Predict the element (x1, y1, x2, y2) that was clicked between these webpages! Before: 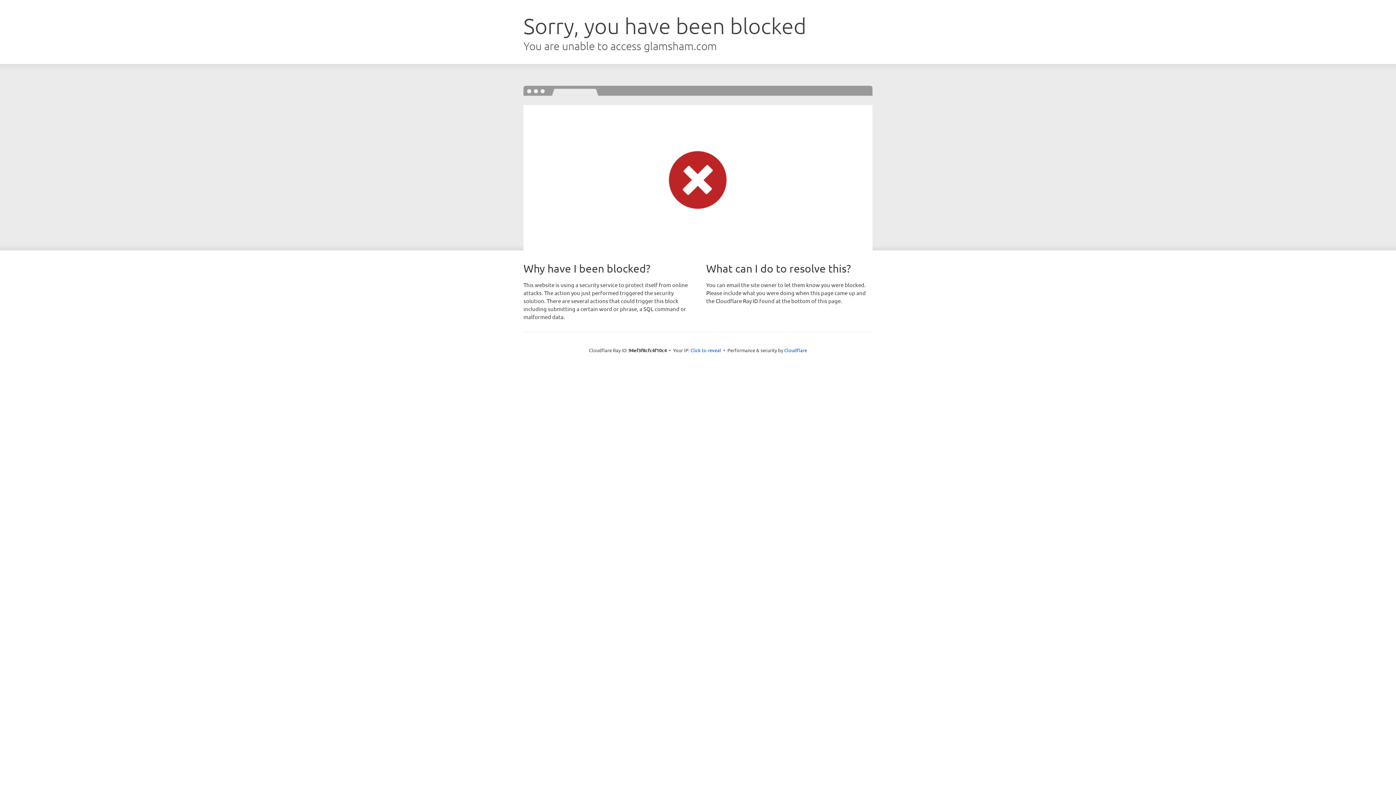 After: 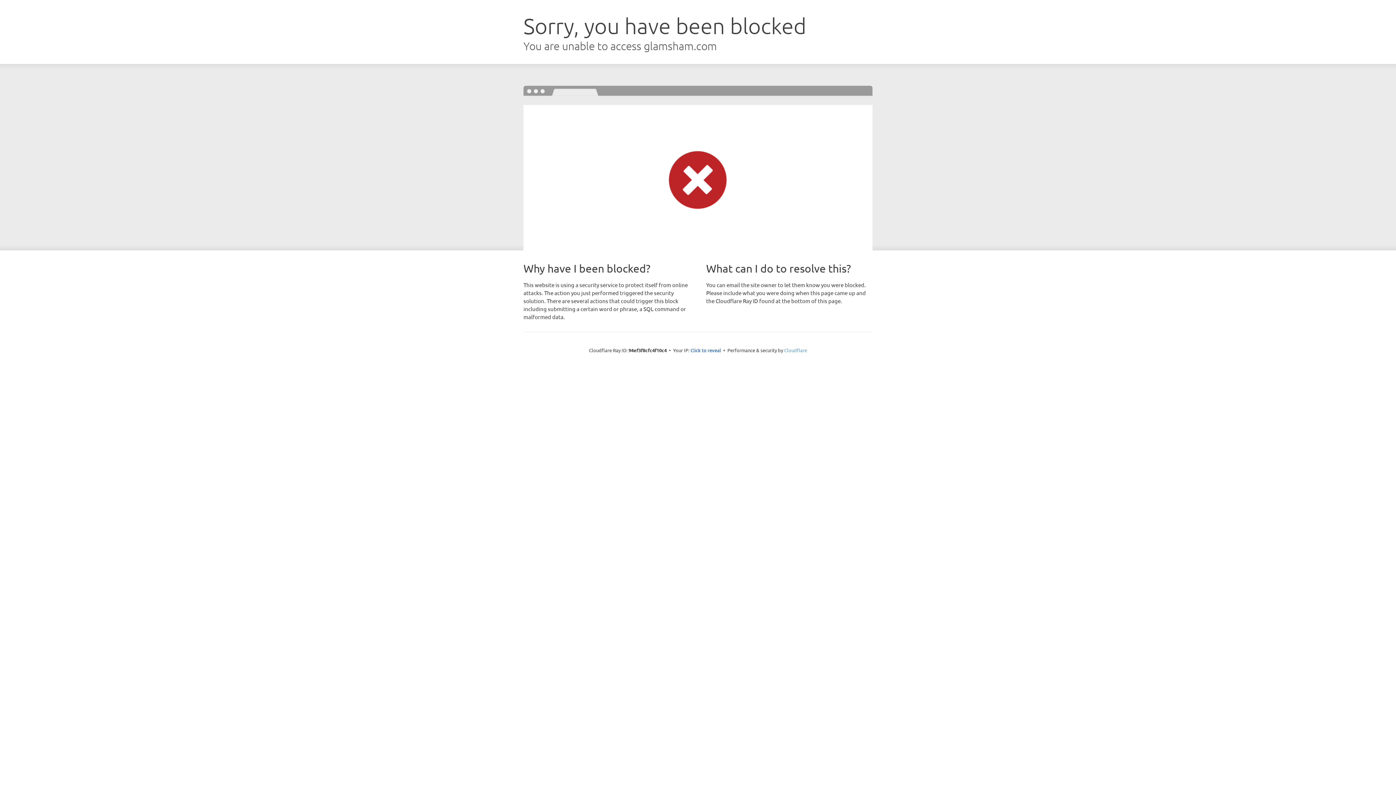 Action: bbox: (784, 347, 807, 353) label: Cloudflare